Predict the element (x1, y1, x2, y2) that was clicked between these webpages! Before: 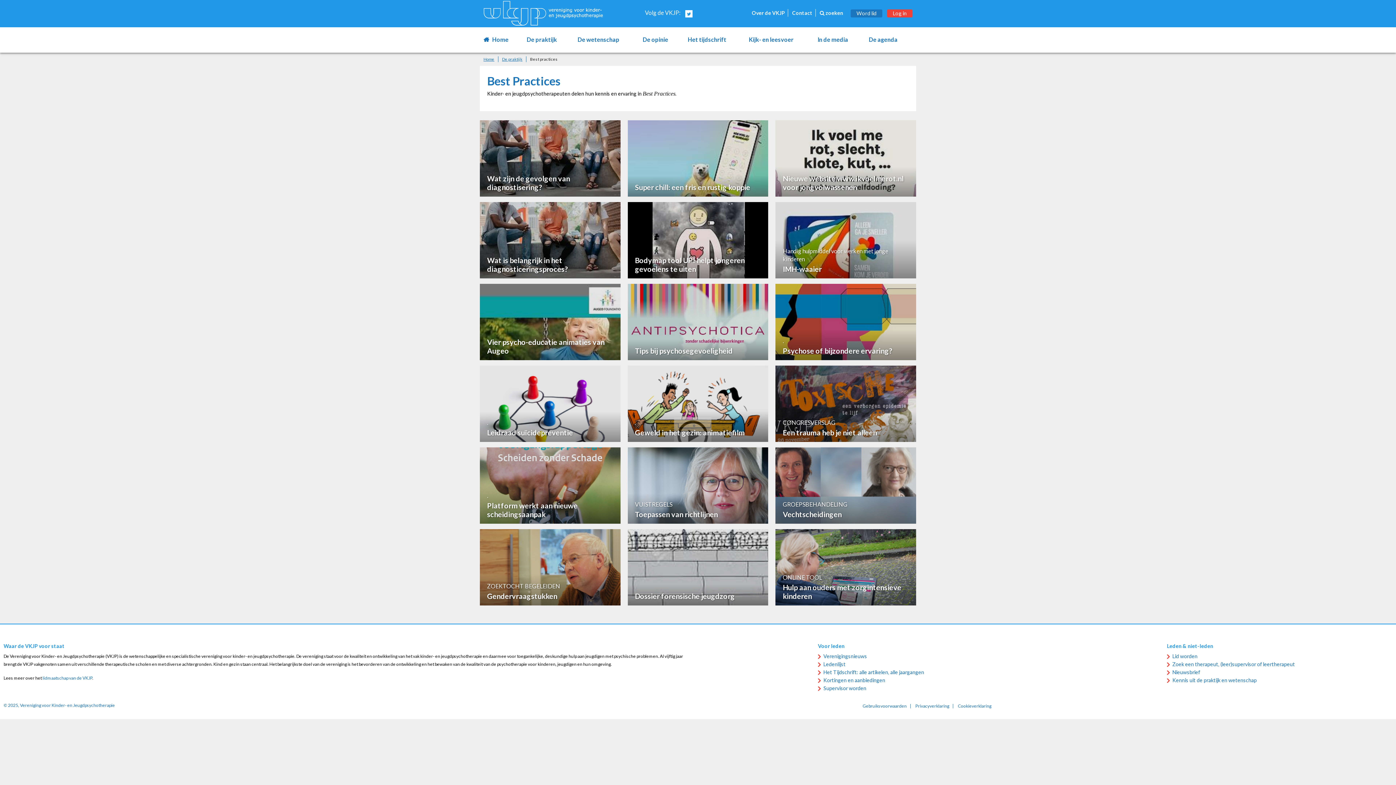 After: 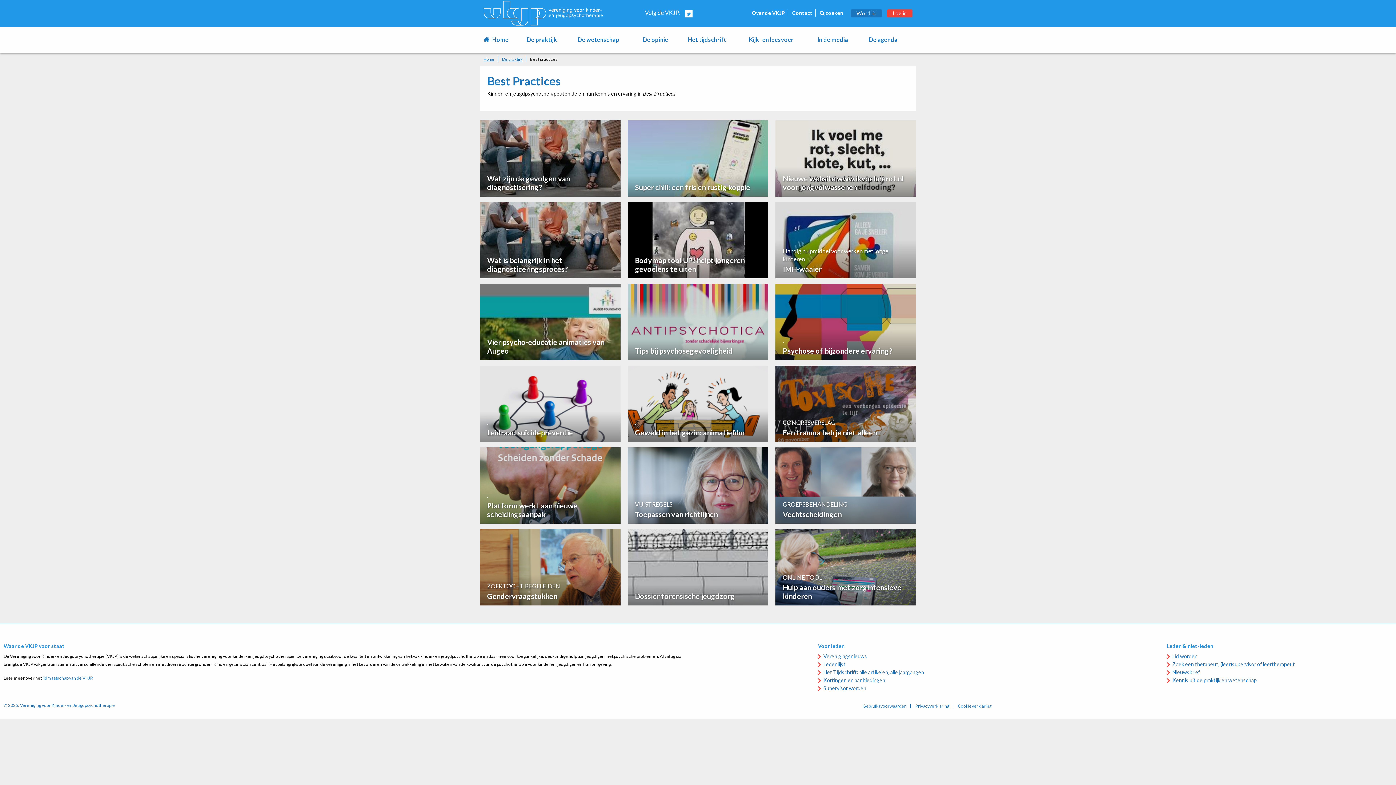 Action: label: Home bbox: (483, 56, 494, 62)